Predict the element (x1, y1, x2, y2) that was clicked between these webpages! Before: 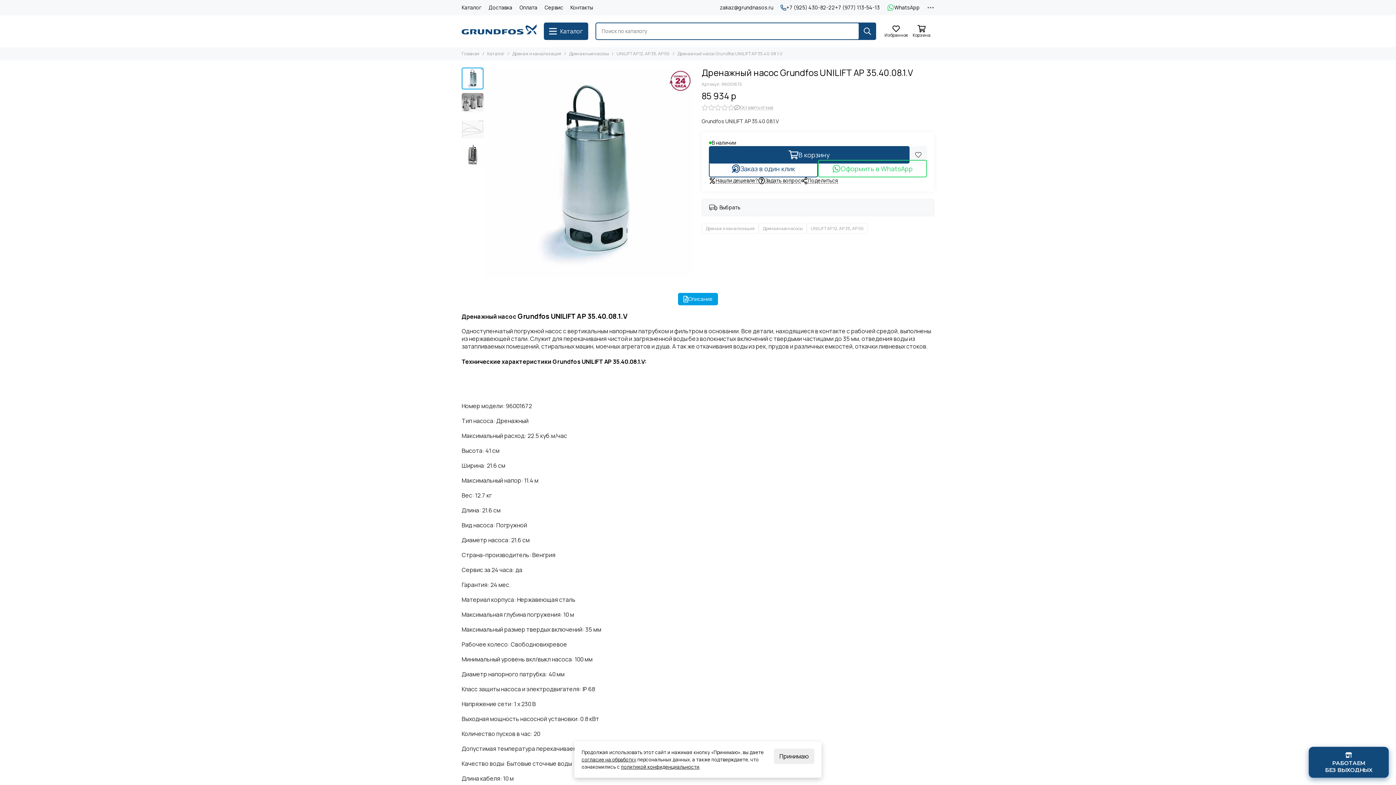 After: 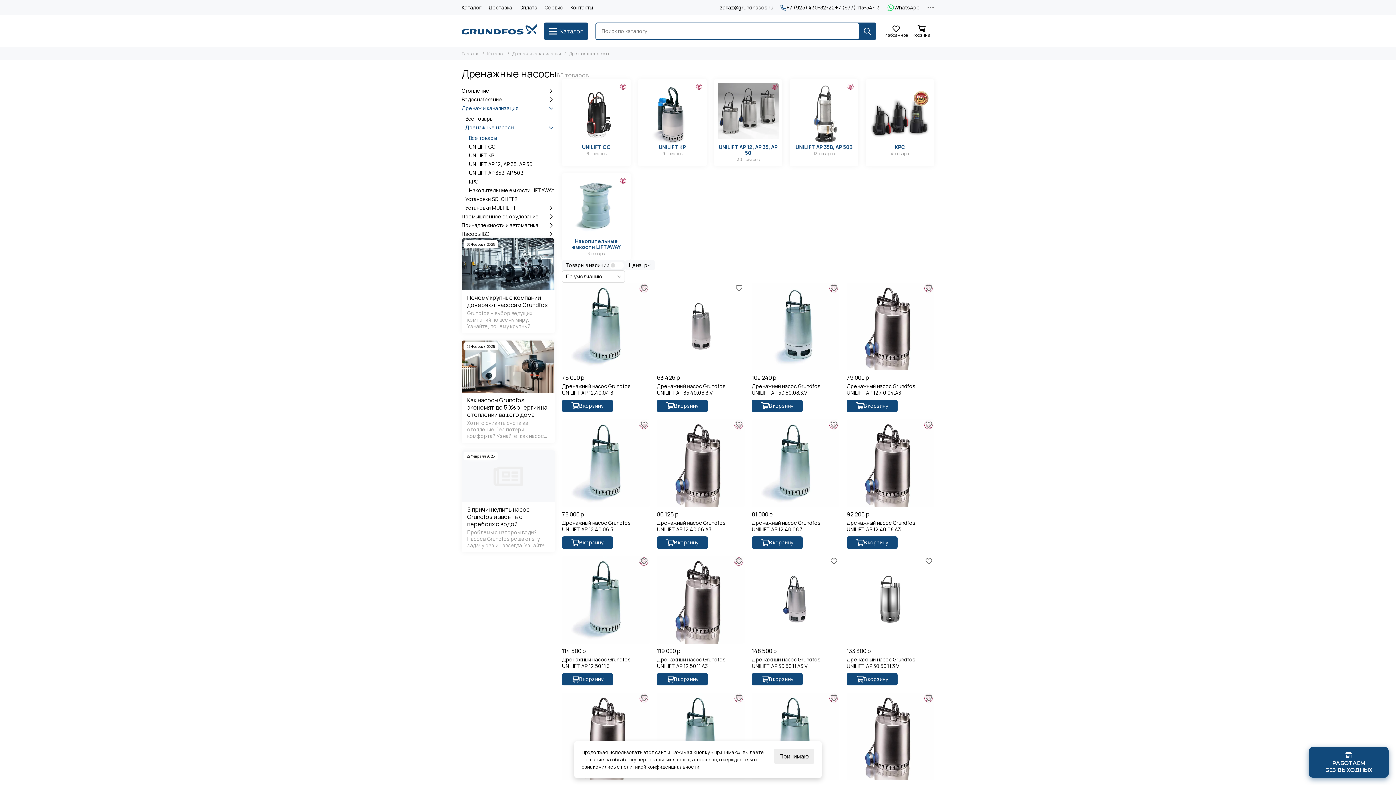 Action: bbox: (561, 50, 609, 56) label: Дренажные насосы